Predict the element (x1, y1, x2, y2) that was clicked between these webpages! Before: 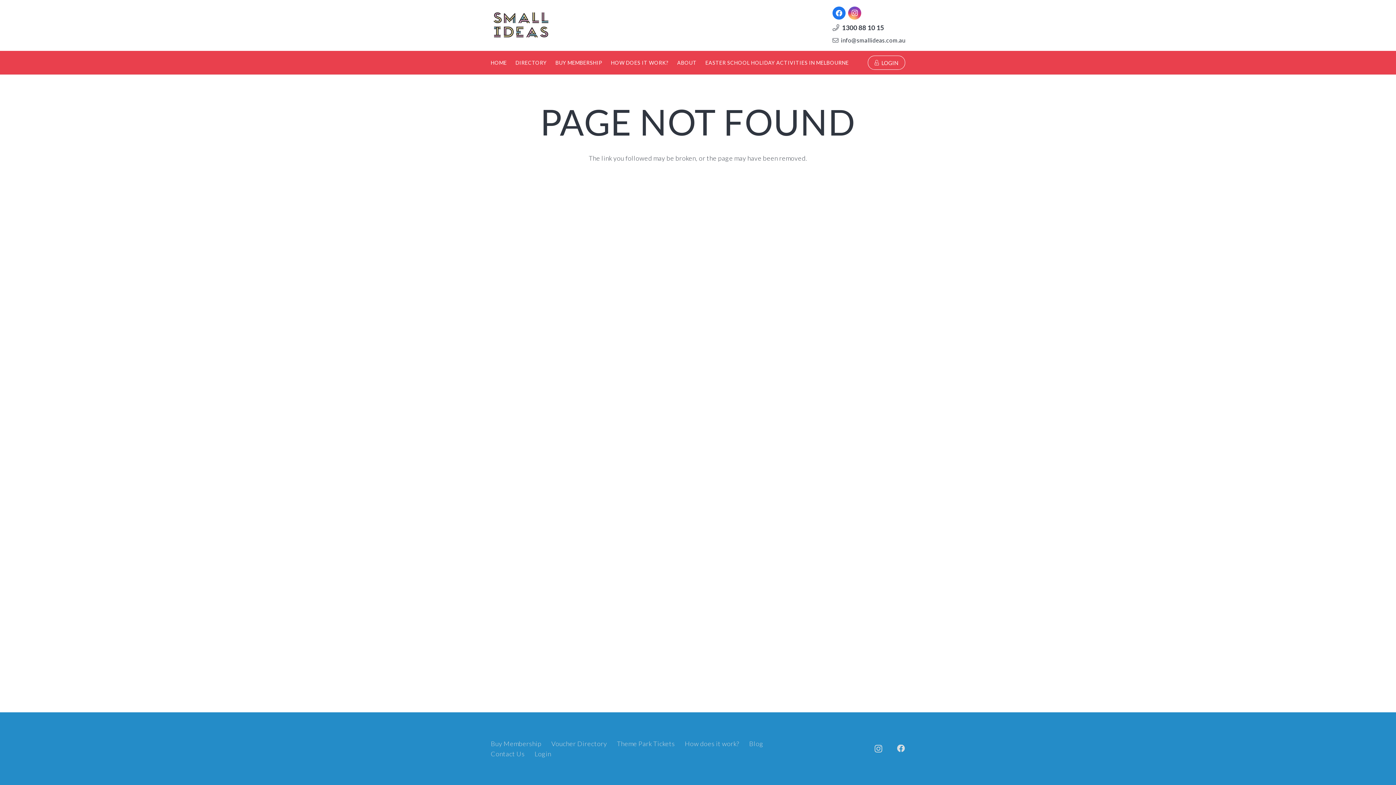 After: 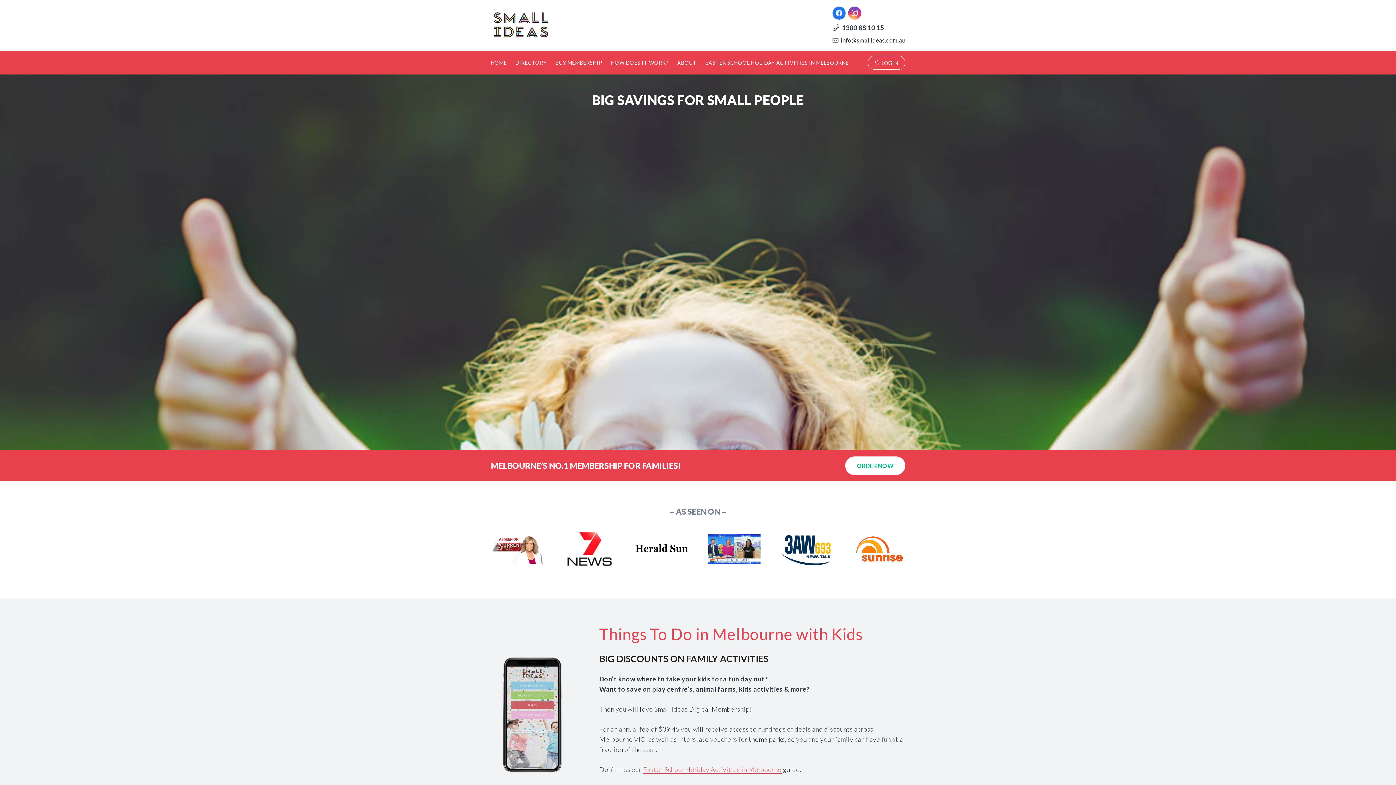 Action: label: HOME bbox: (486, 50, 511, 74)